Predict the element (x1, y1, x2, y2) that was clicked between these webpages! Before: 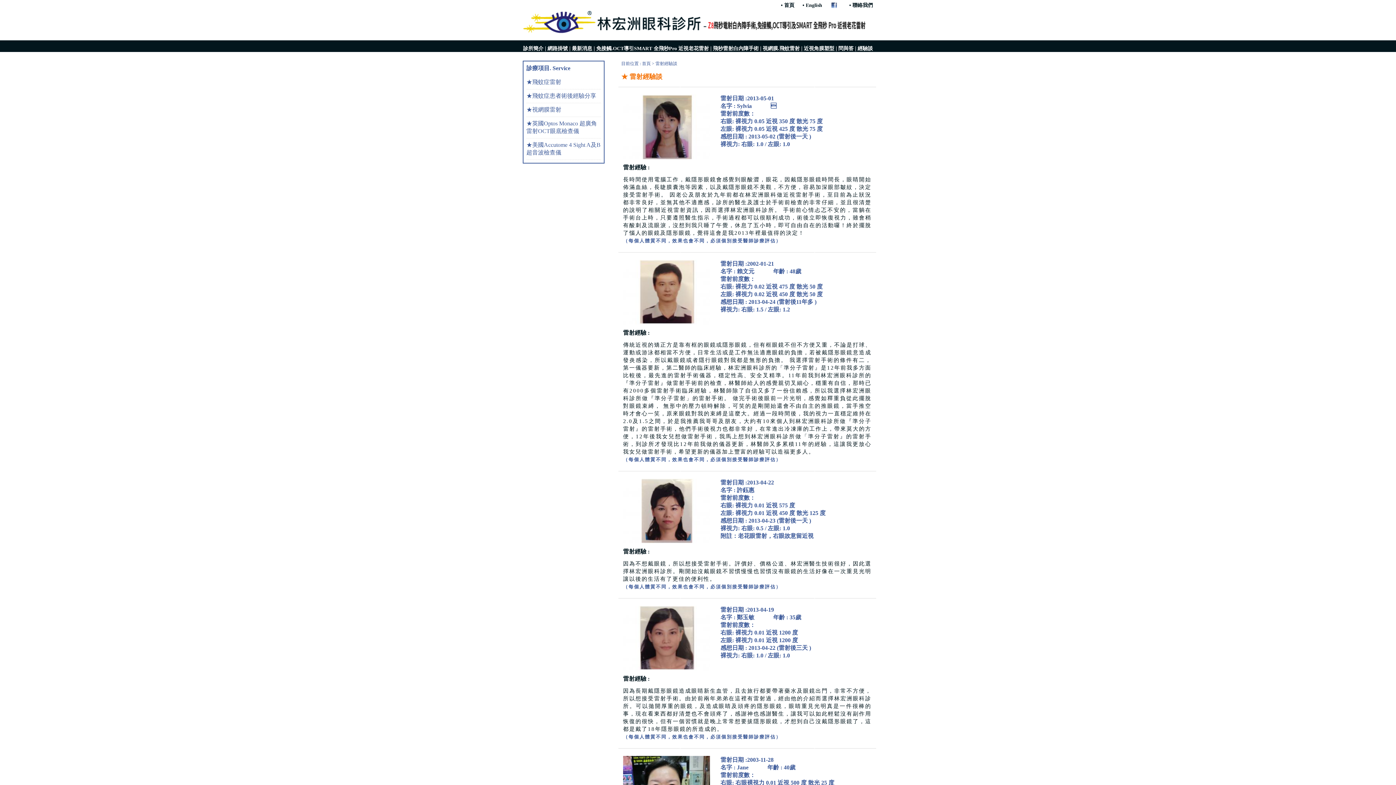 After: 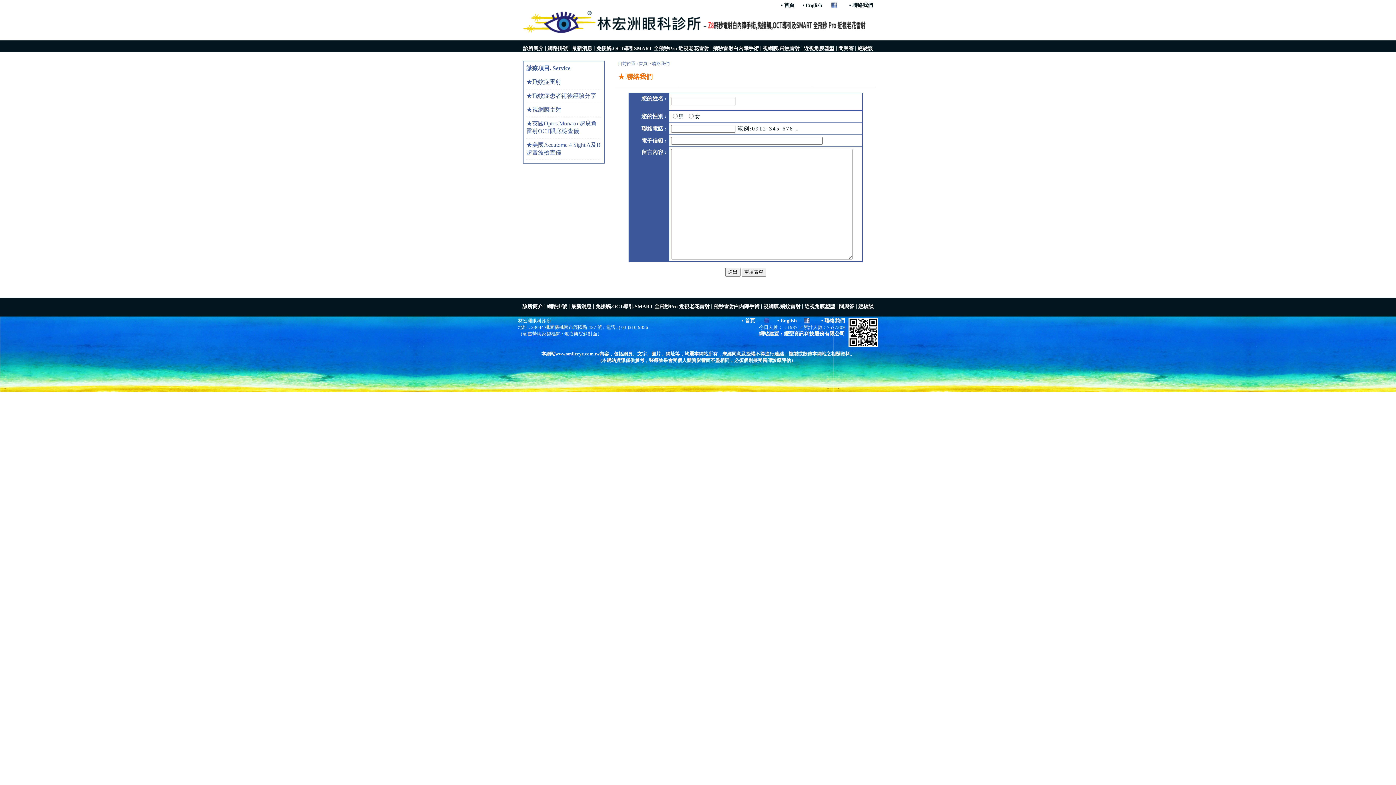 Action: label: • 聯絡我們 bbox: (849, 2, 873, 8)